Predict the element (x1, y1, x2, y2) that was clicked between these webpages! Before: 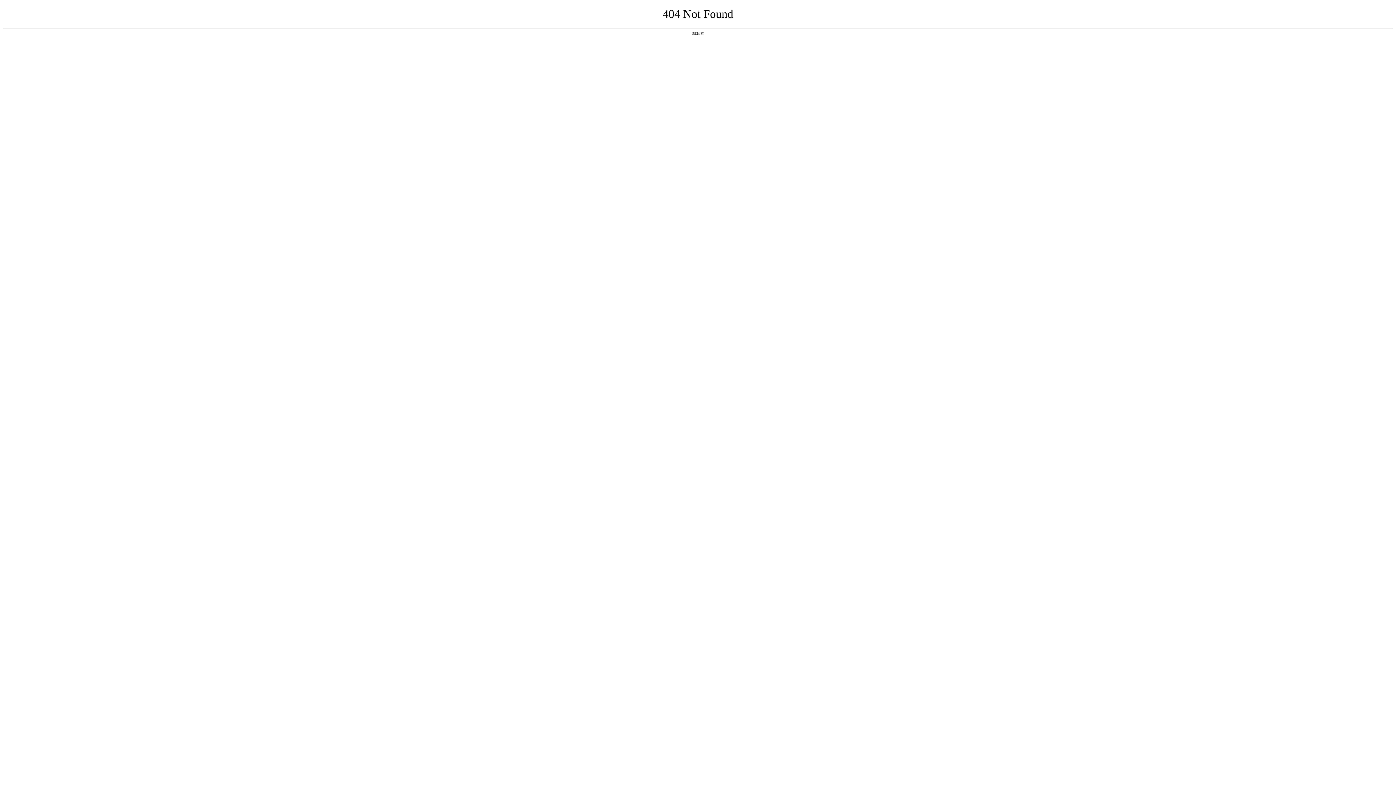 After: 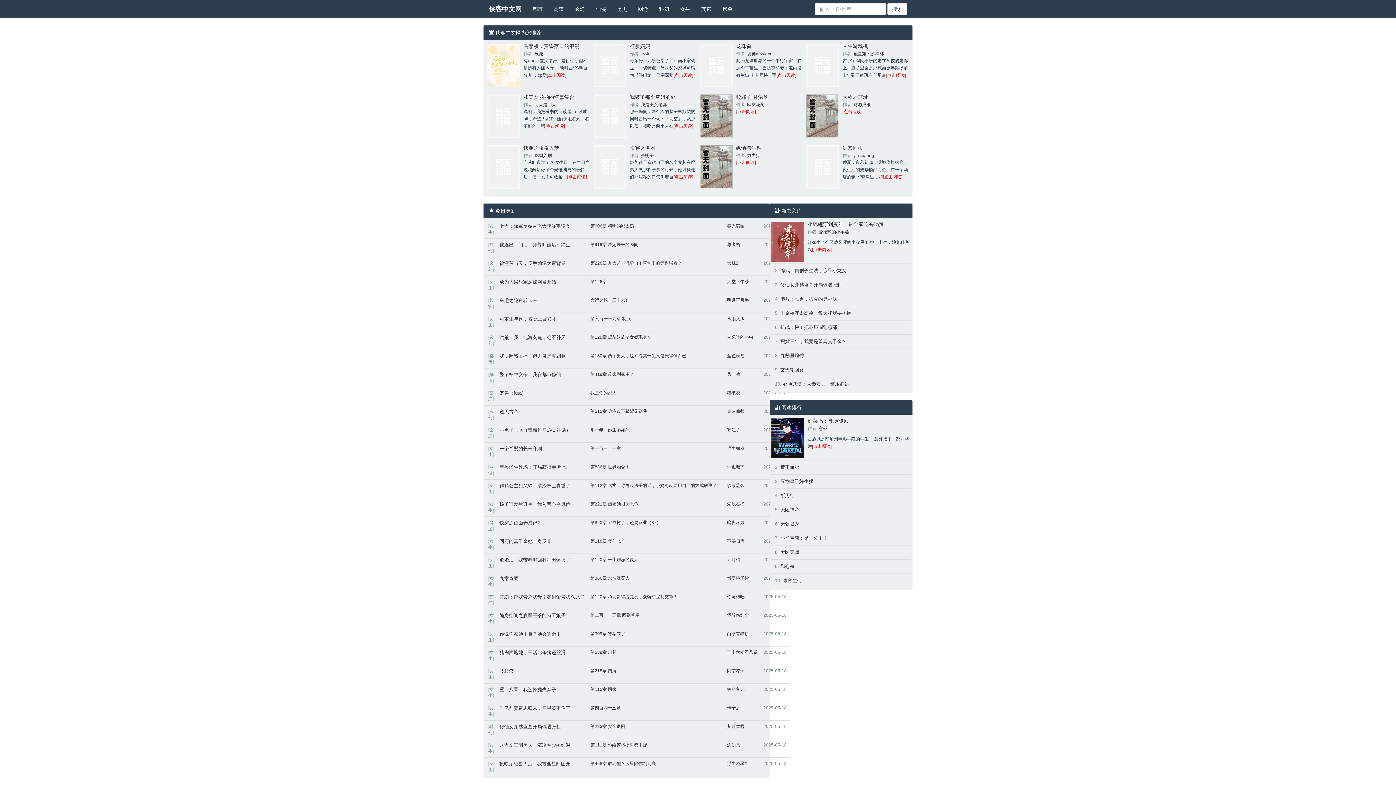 Action: label: 返回首页 bbox: (692, 31, 704, 35)